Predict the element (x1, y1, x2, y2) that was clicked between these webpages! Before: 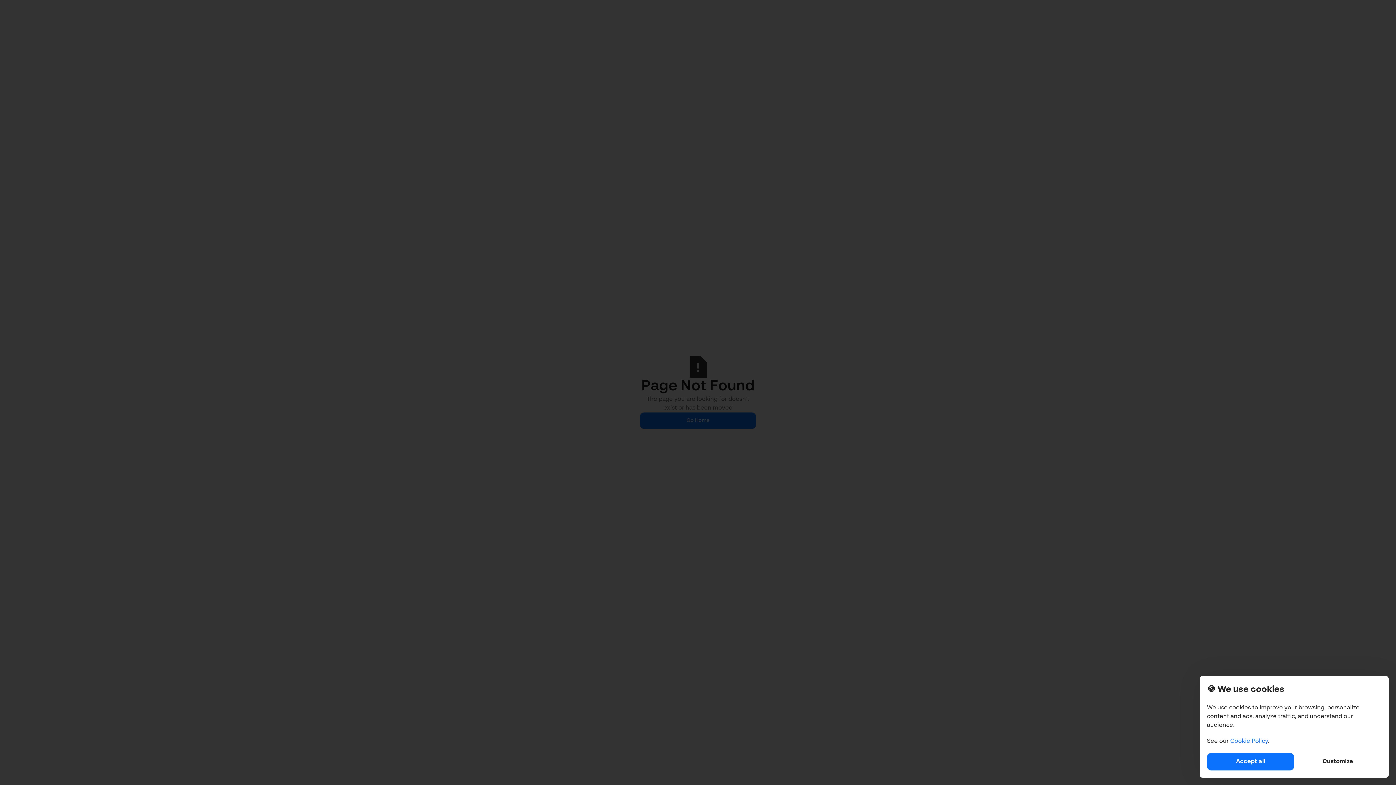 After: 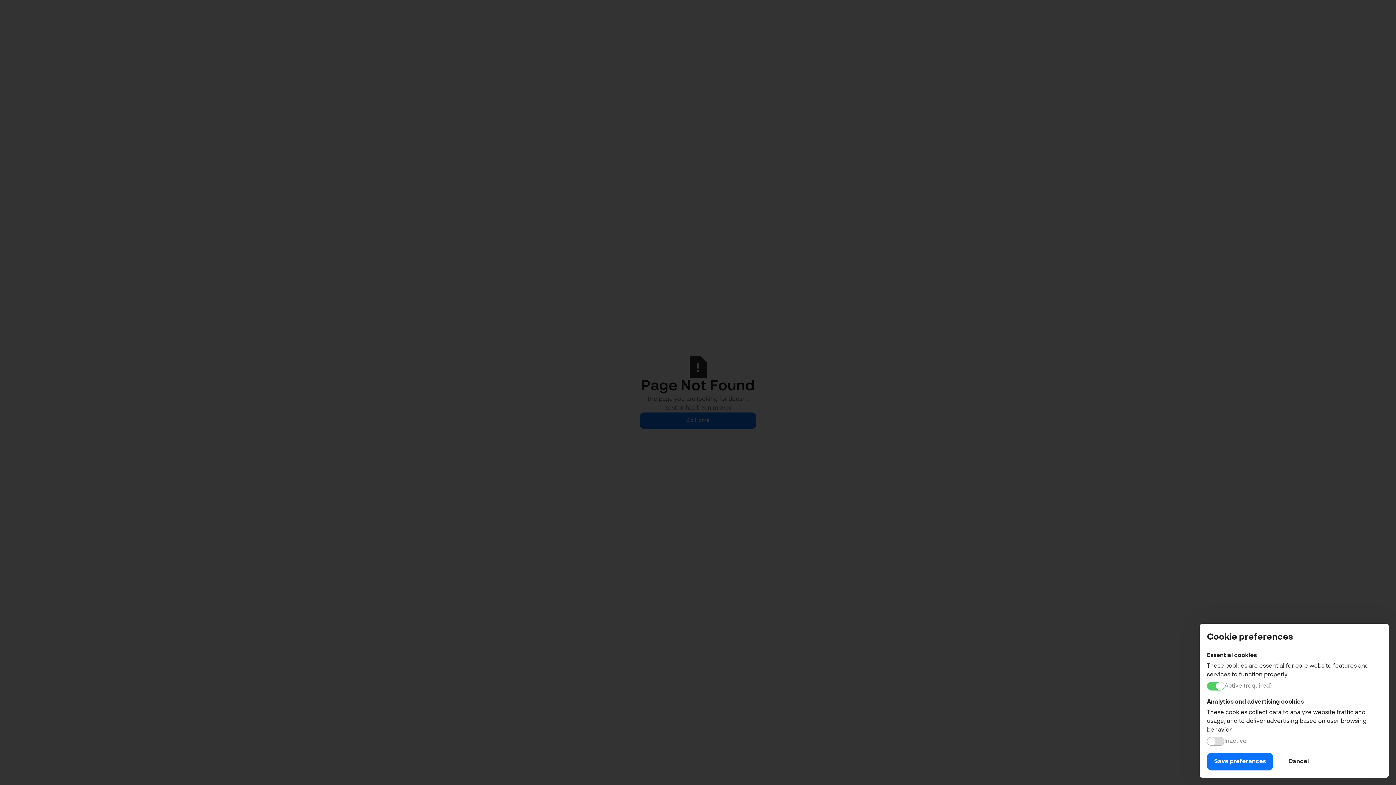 Action: bbox: (1294, 753, 1381, 770) label: Customize